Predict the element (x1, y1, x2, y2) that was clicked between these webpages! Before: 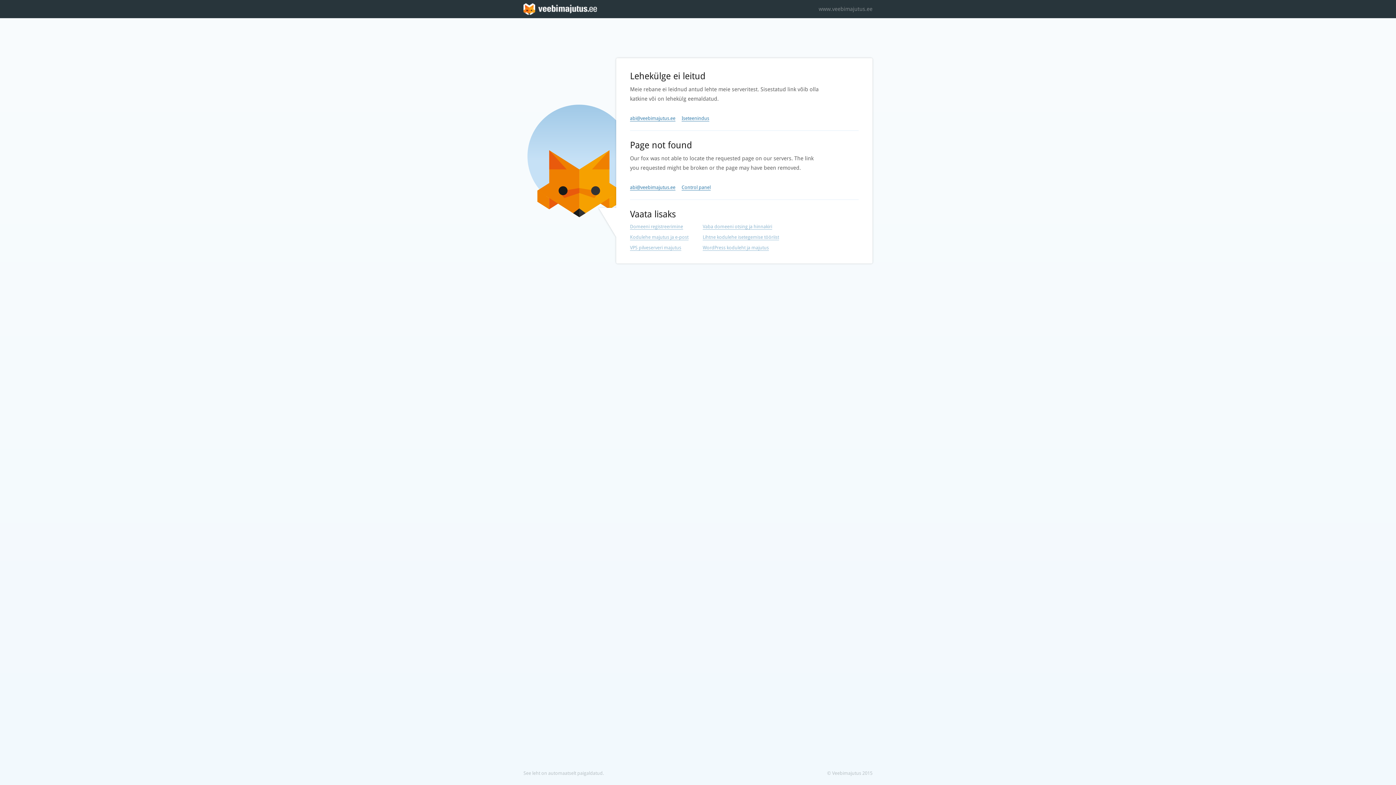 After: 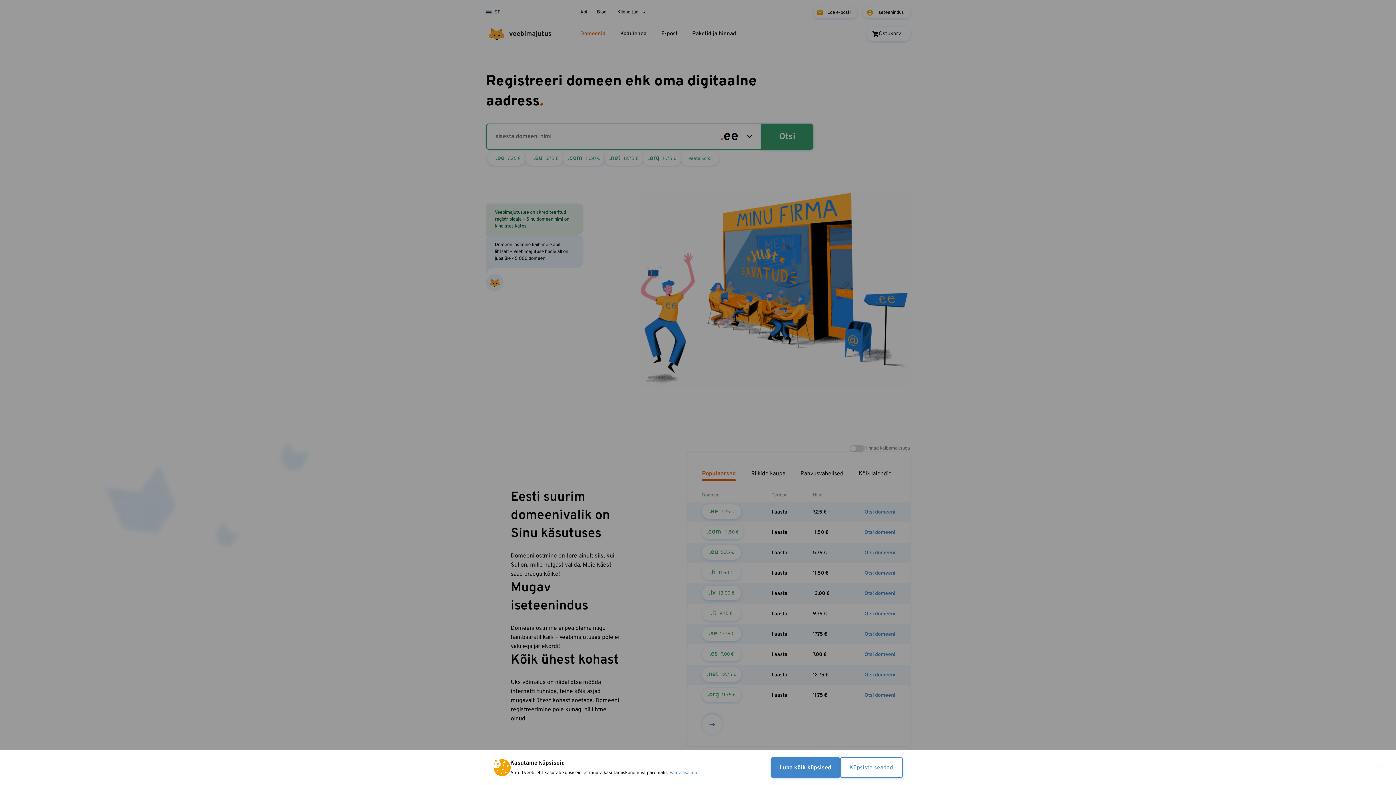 Action: label: Domeeni registreerimine bbox: (630, 224, 683, 229)